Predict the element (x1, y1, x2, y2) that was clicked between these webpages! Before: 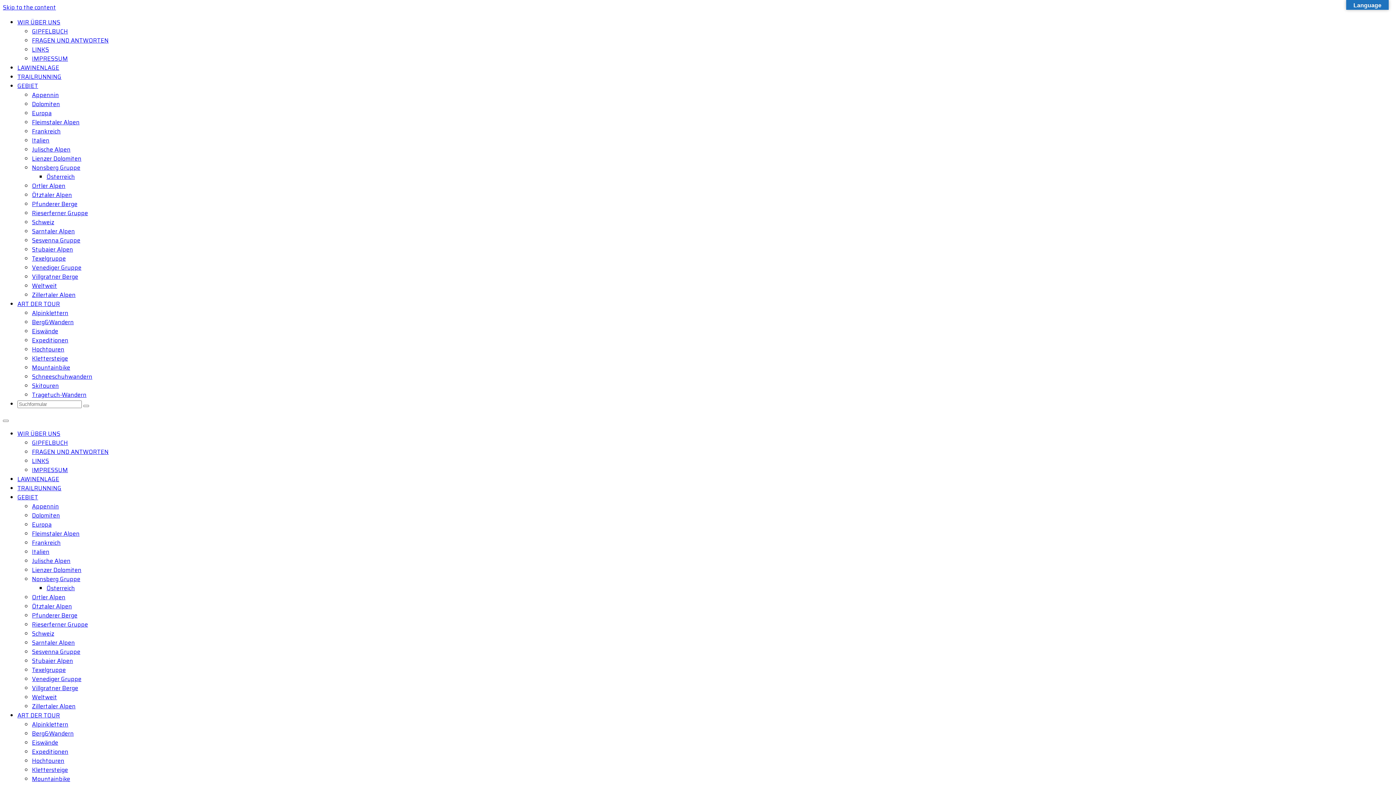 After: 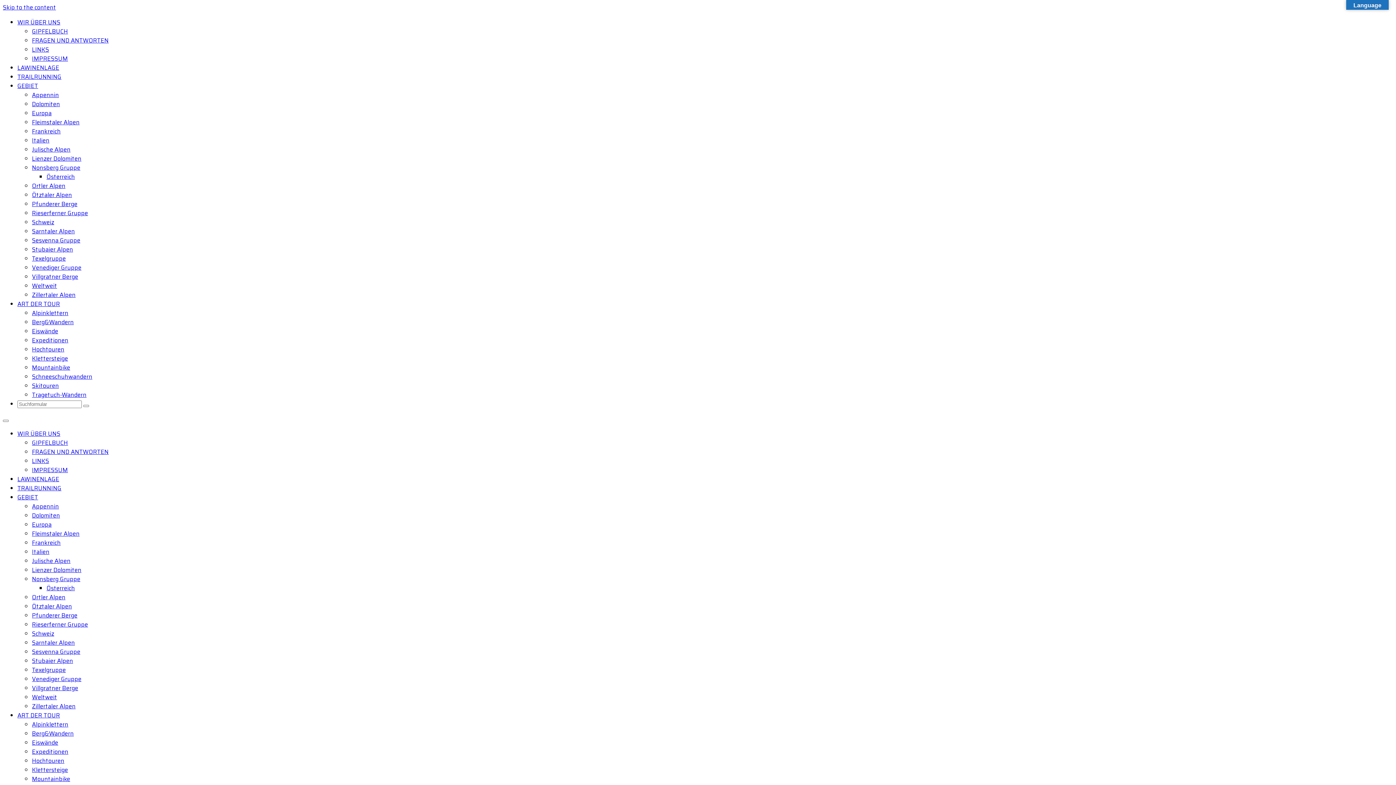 Action: bbox: (32, 720, 68, 729) label: Alpinklettern